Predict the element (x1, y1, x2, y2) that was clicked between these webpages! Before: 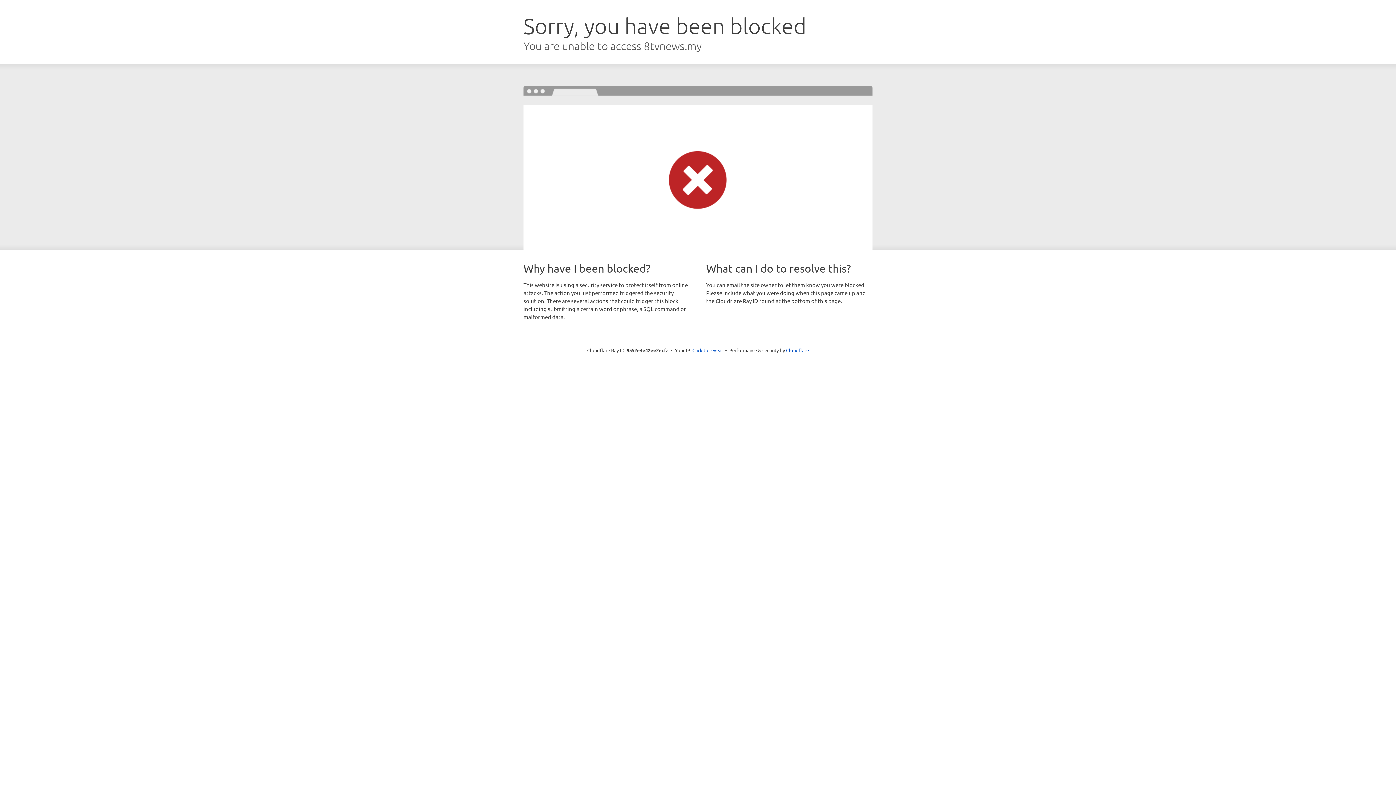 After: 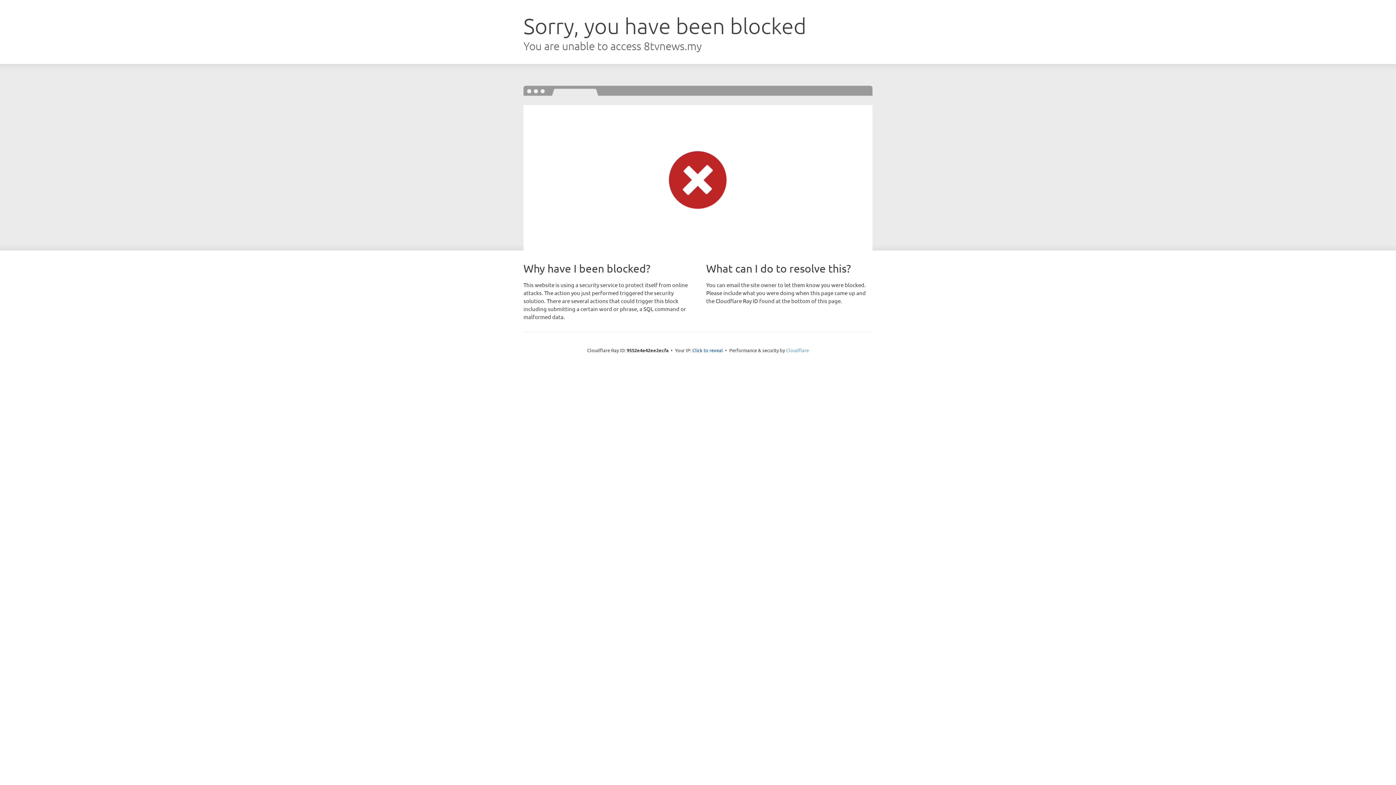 Action: label: Cloudflare bbox: (786, 347, 809, 353)